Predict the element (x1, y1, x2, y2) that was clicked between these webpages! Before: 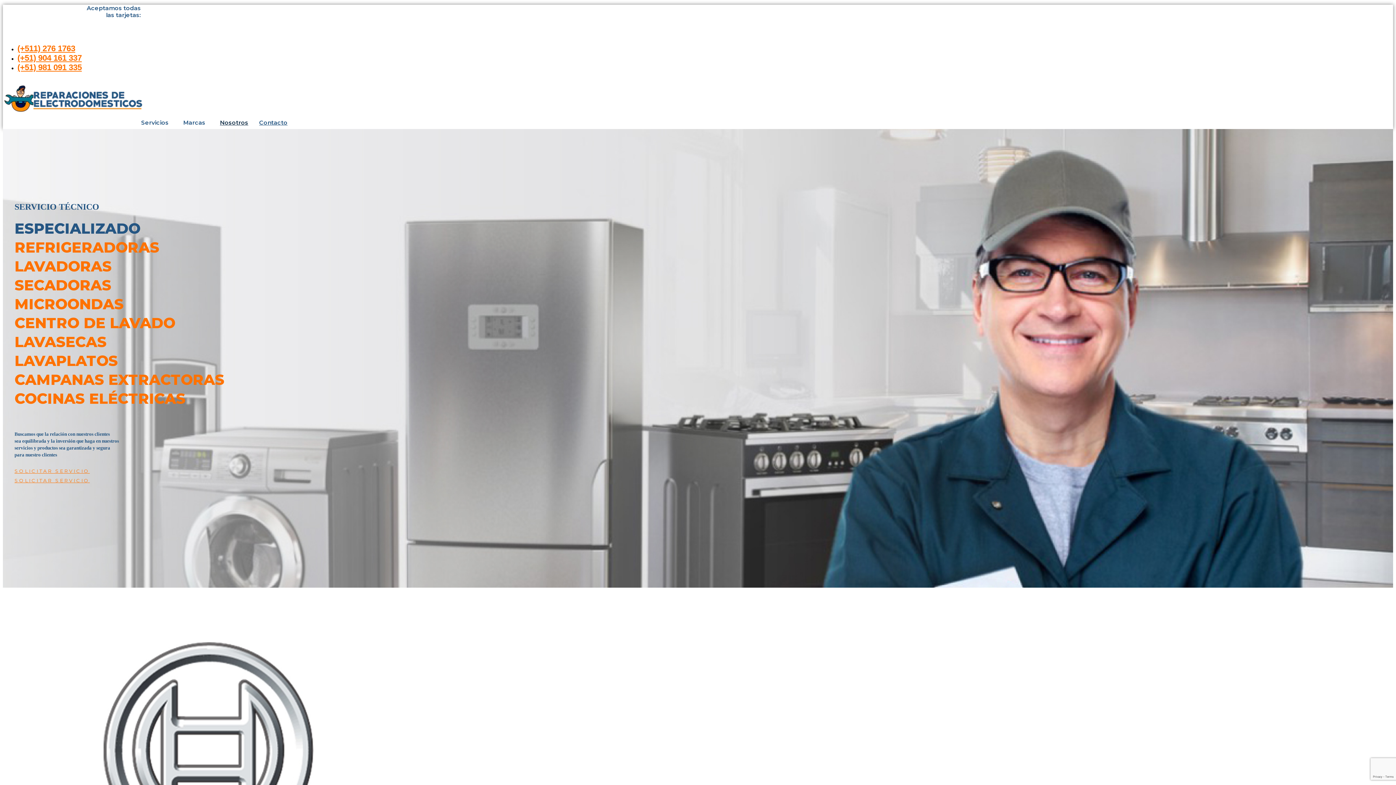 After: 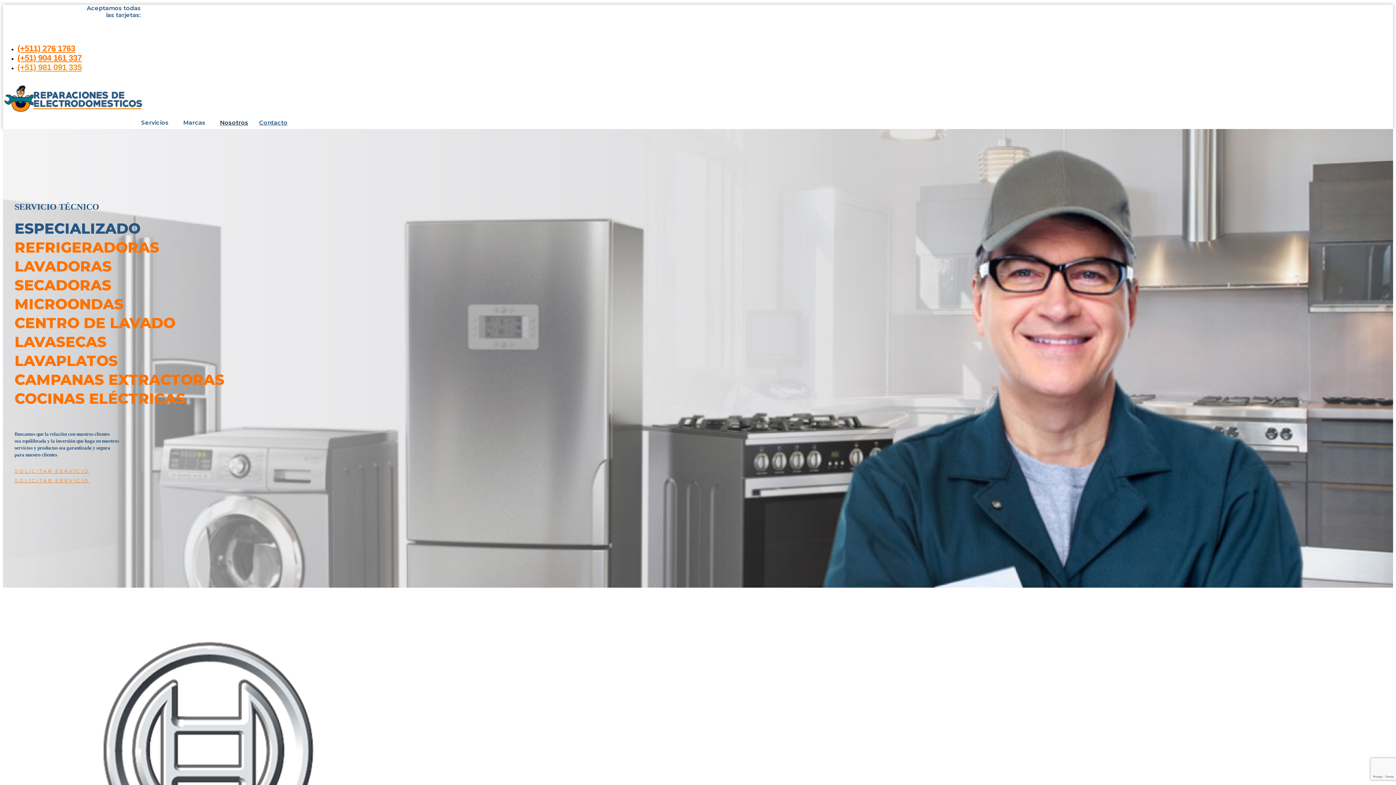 Action: label: (+51) 981 091 335 bbox: (17, 62, 81, 71)